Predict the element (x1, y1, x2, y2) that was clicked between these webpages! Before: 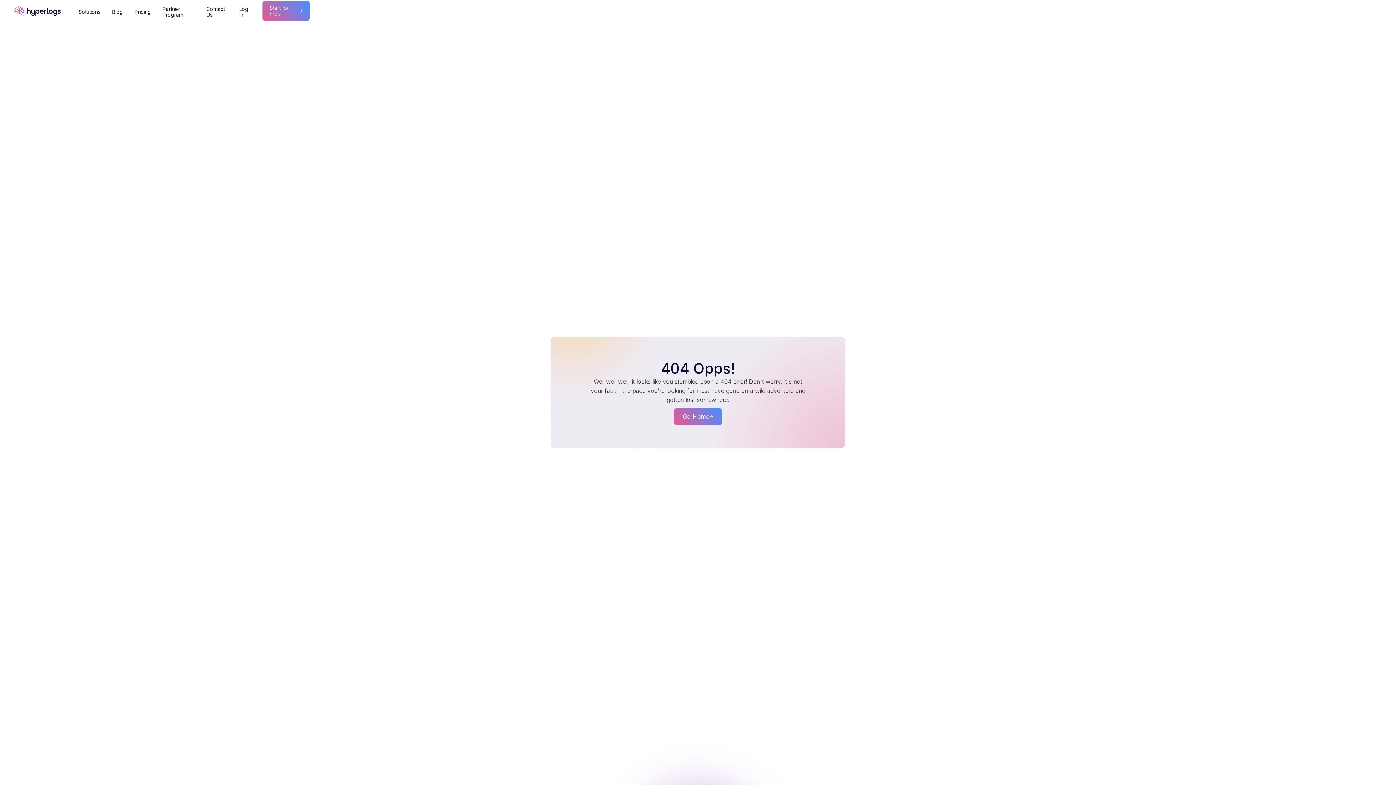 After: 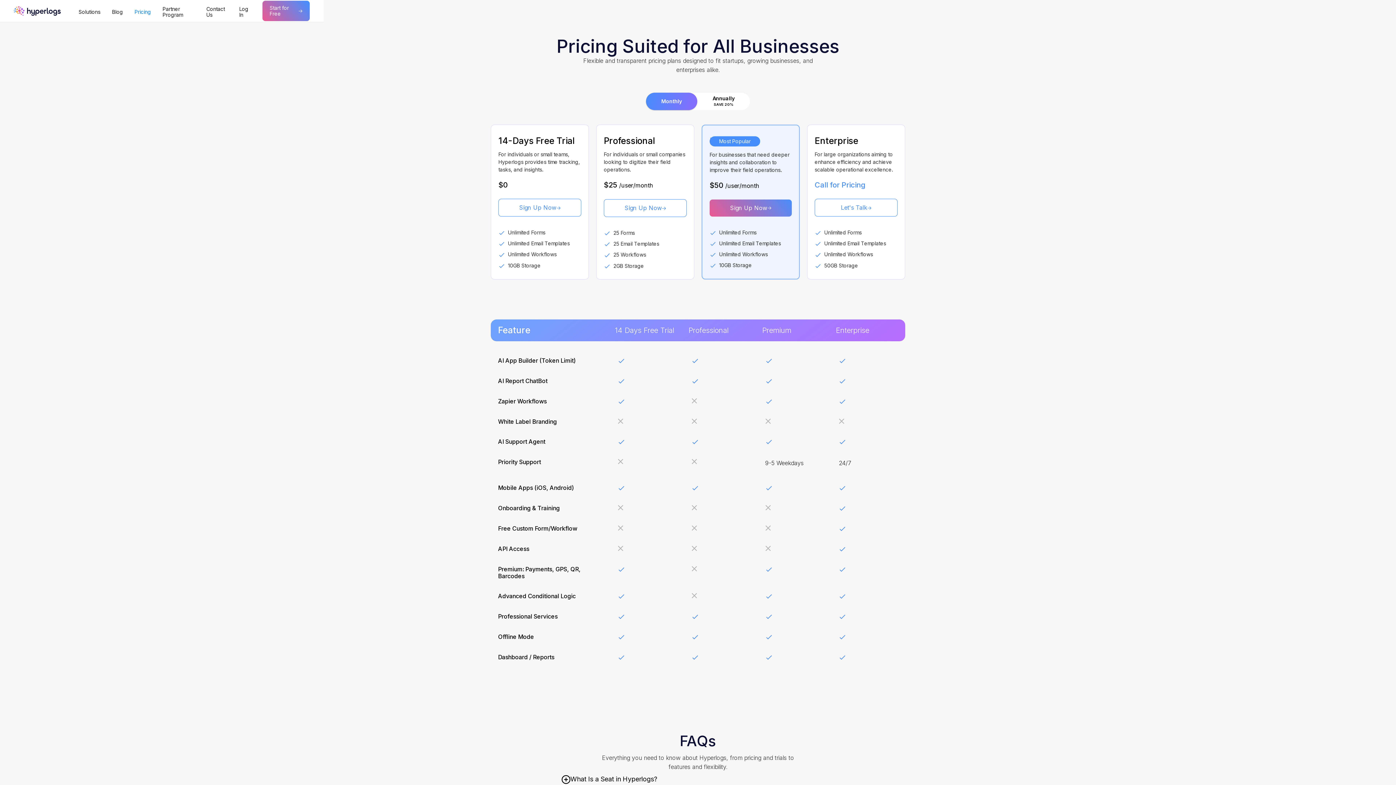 Action: label: Pricing bbox: (128, 2, 156, 19)